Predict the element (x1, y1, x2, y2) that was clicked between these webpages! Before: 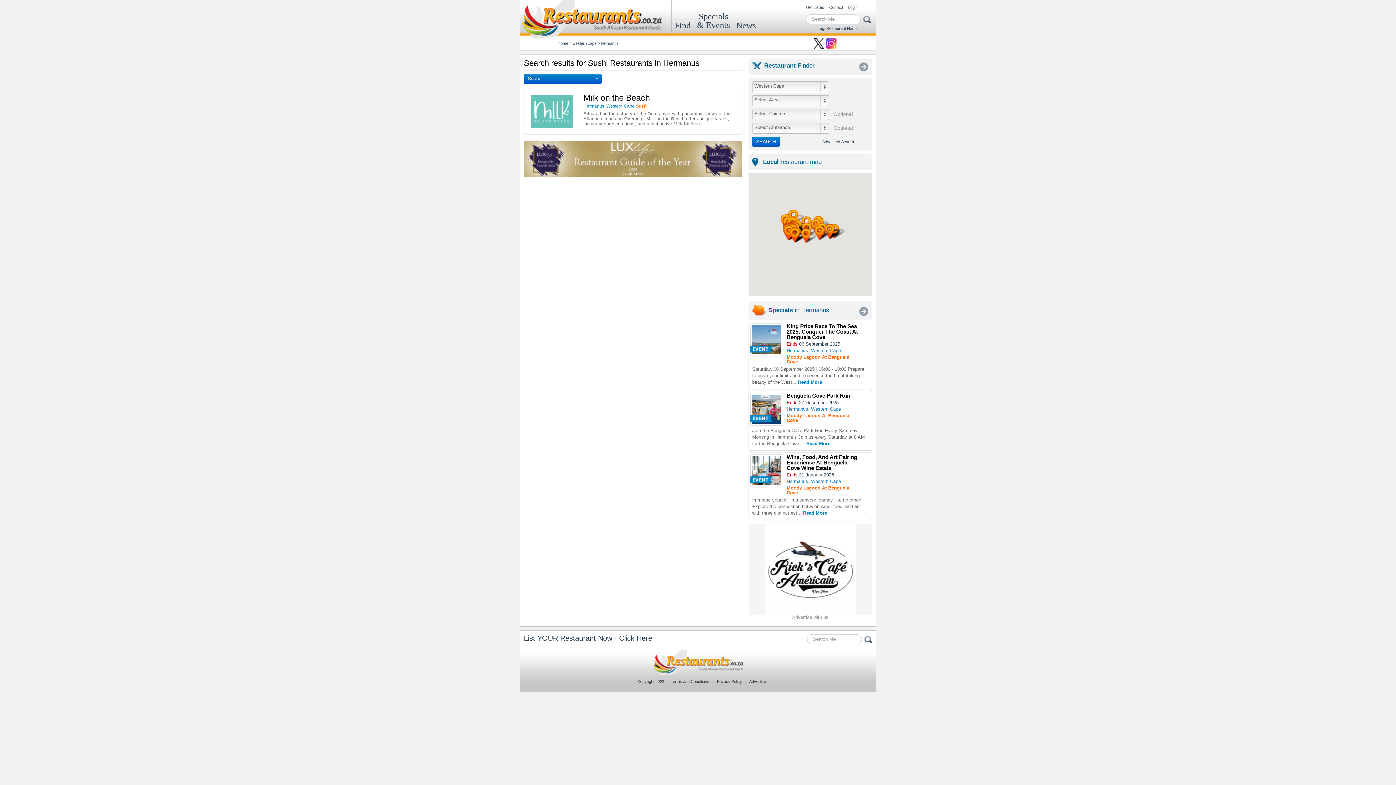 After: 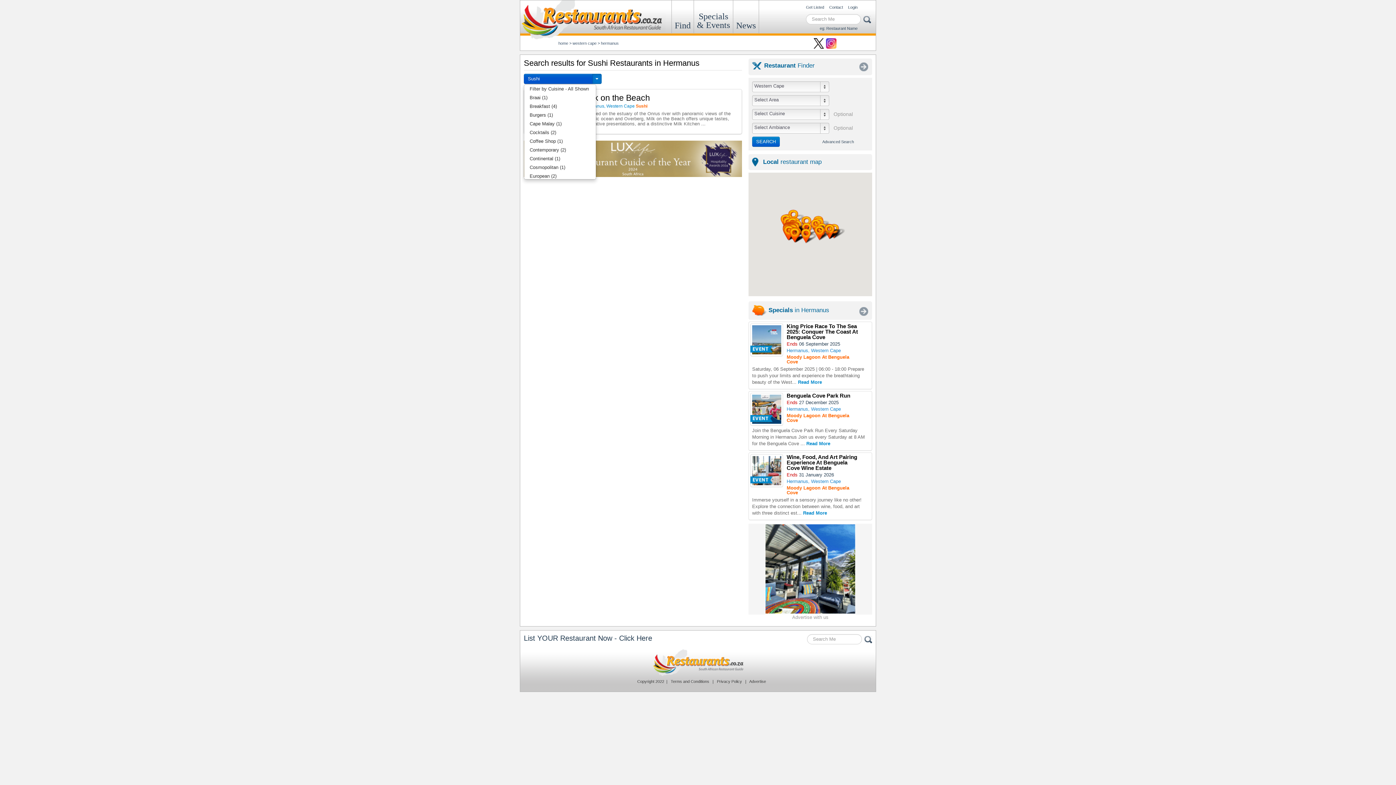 Action: label: Sushi bbox: (524, 73, 592, 84)